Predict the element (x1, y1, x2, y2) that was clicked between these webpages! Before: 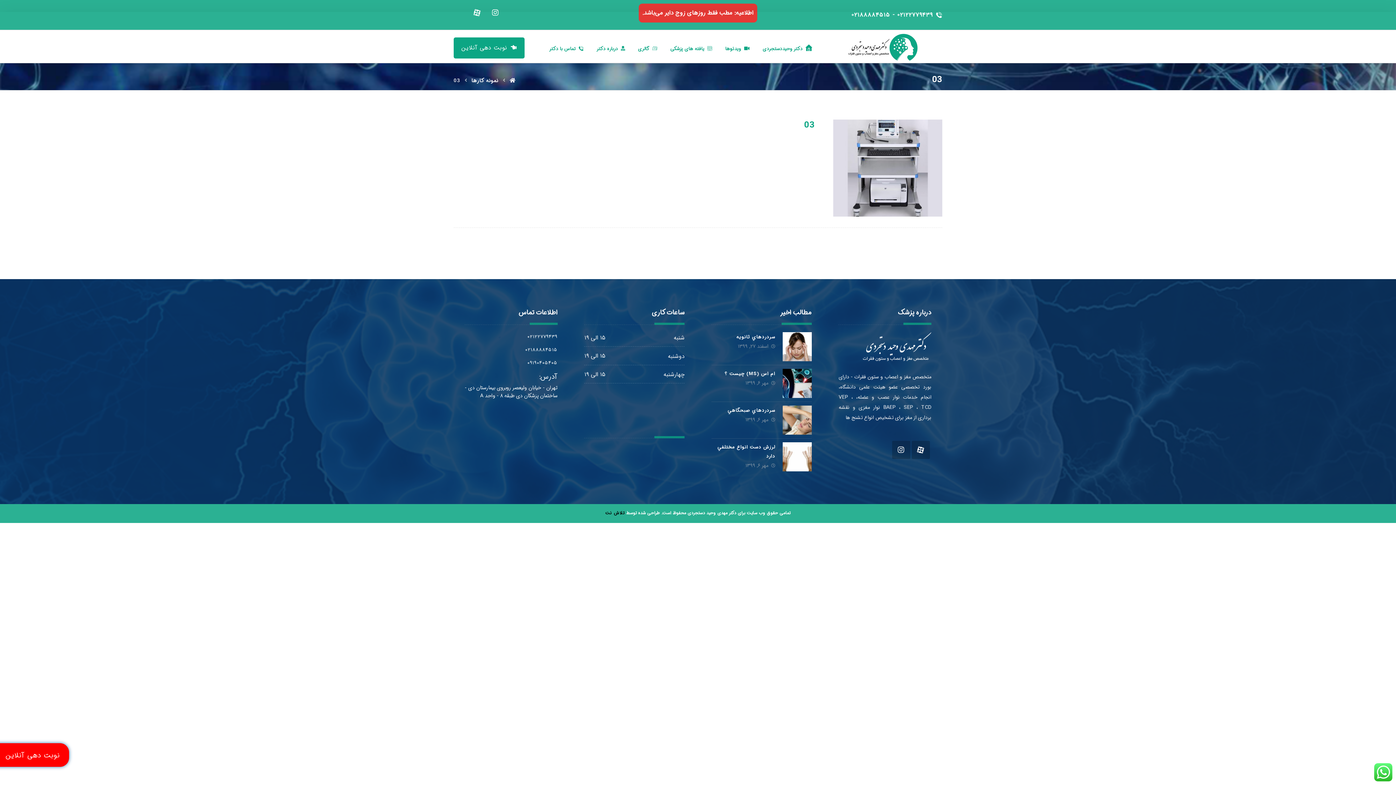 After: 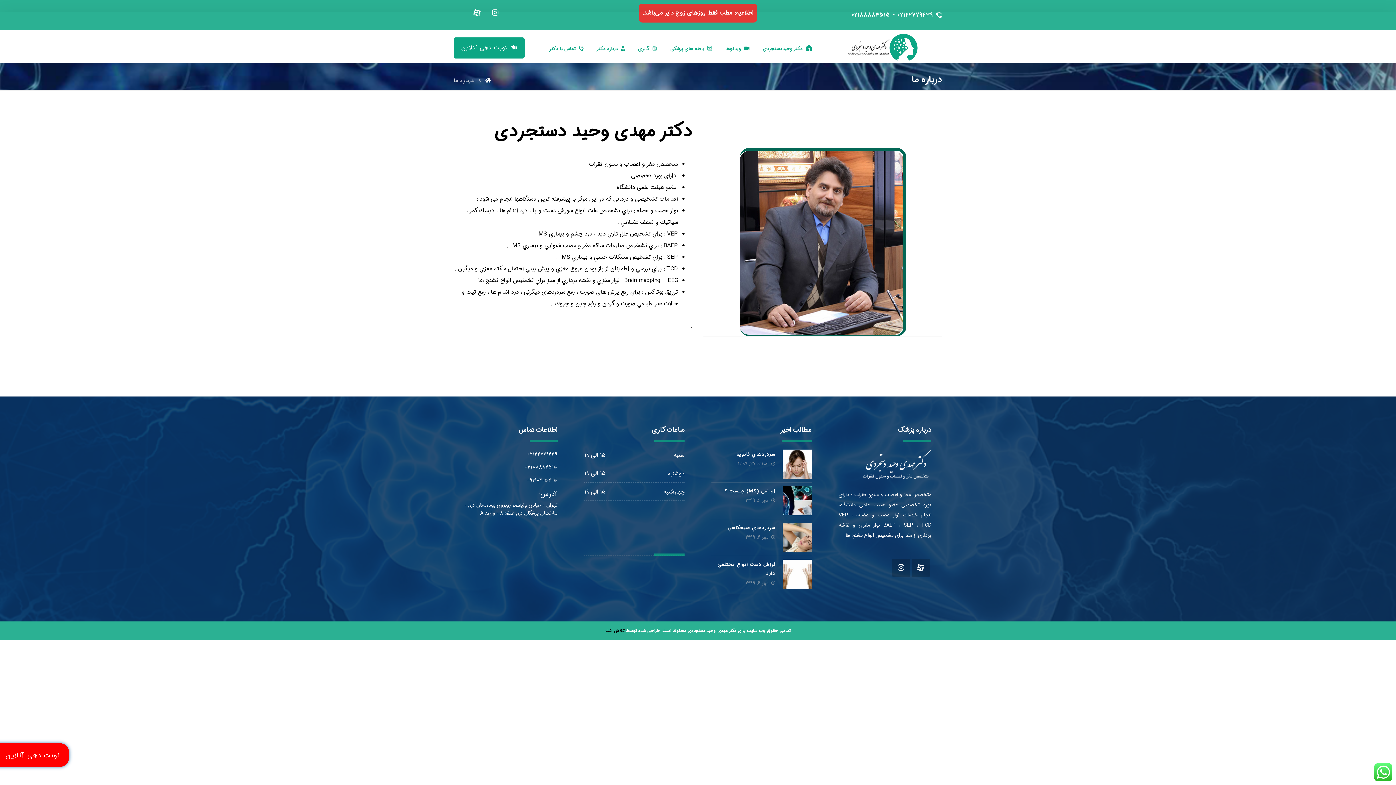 Action: bbox: (596, -15, 625, 56) label: درباره دکتر